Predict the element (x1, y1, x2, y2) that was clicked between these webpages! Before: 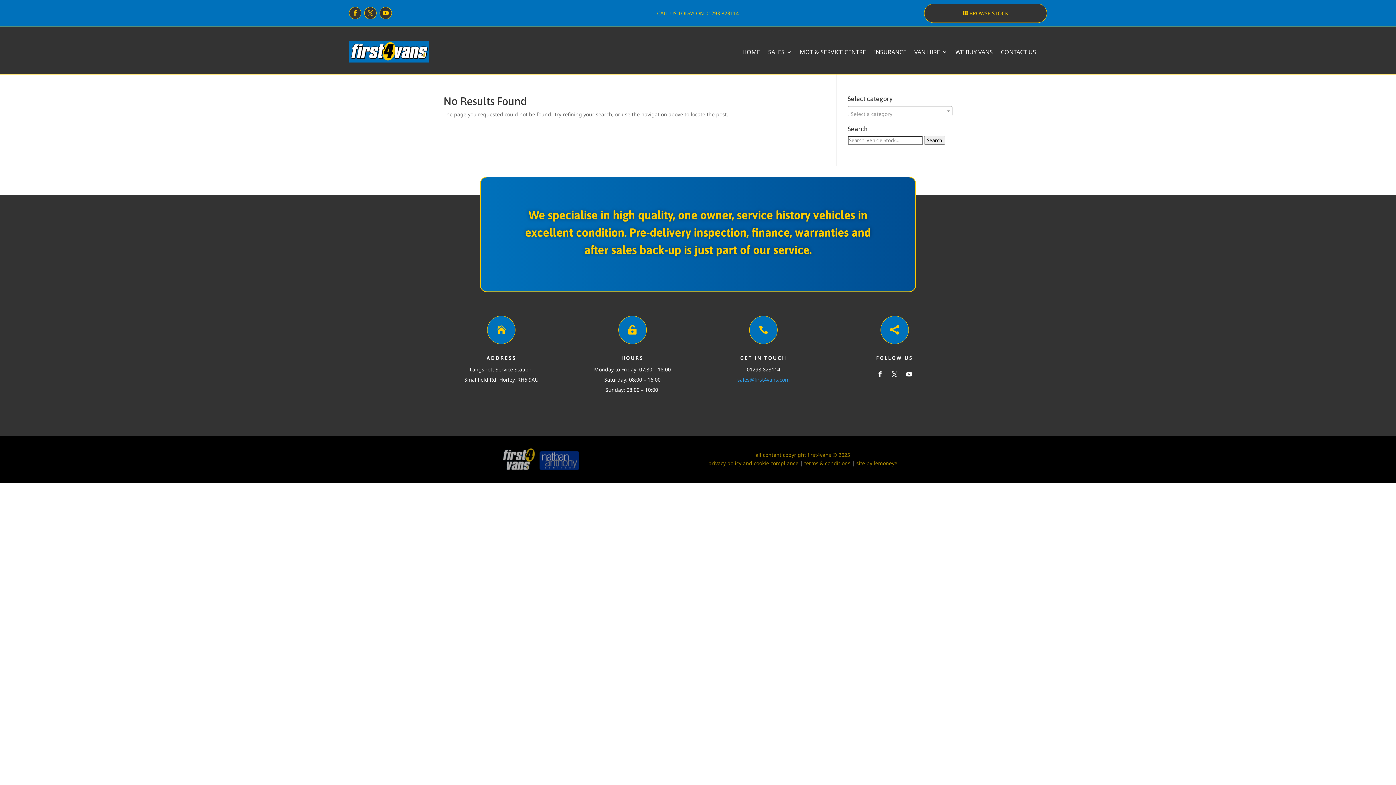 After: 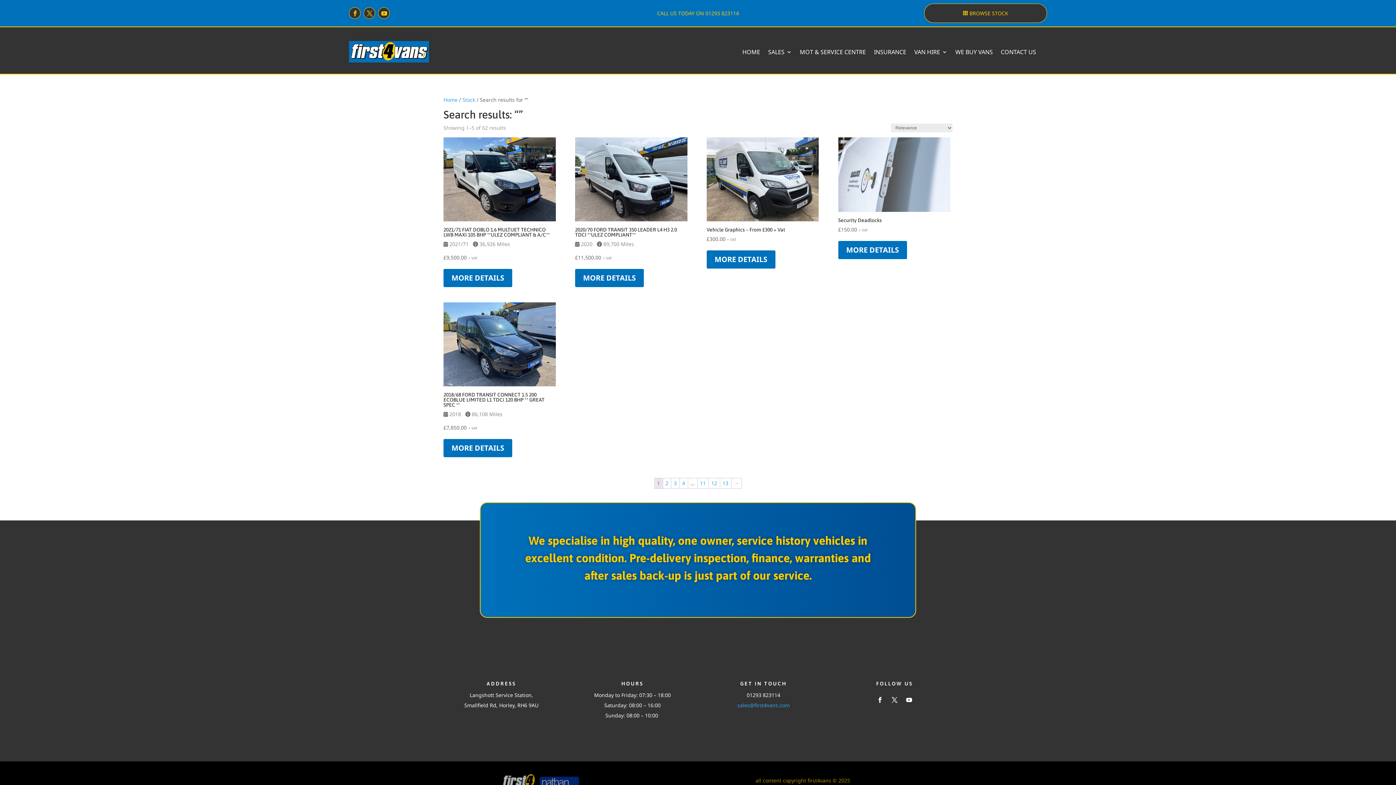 Action: bbox: (924, 135, 945, 144) label: Search